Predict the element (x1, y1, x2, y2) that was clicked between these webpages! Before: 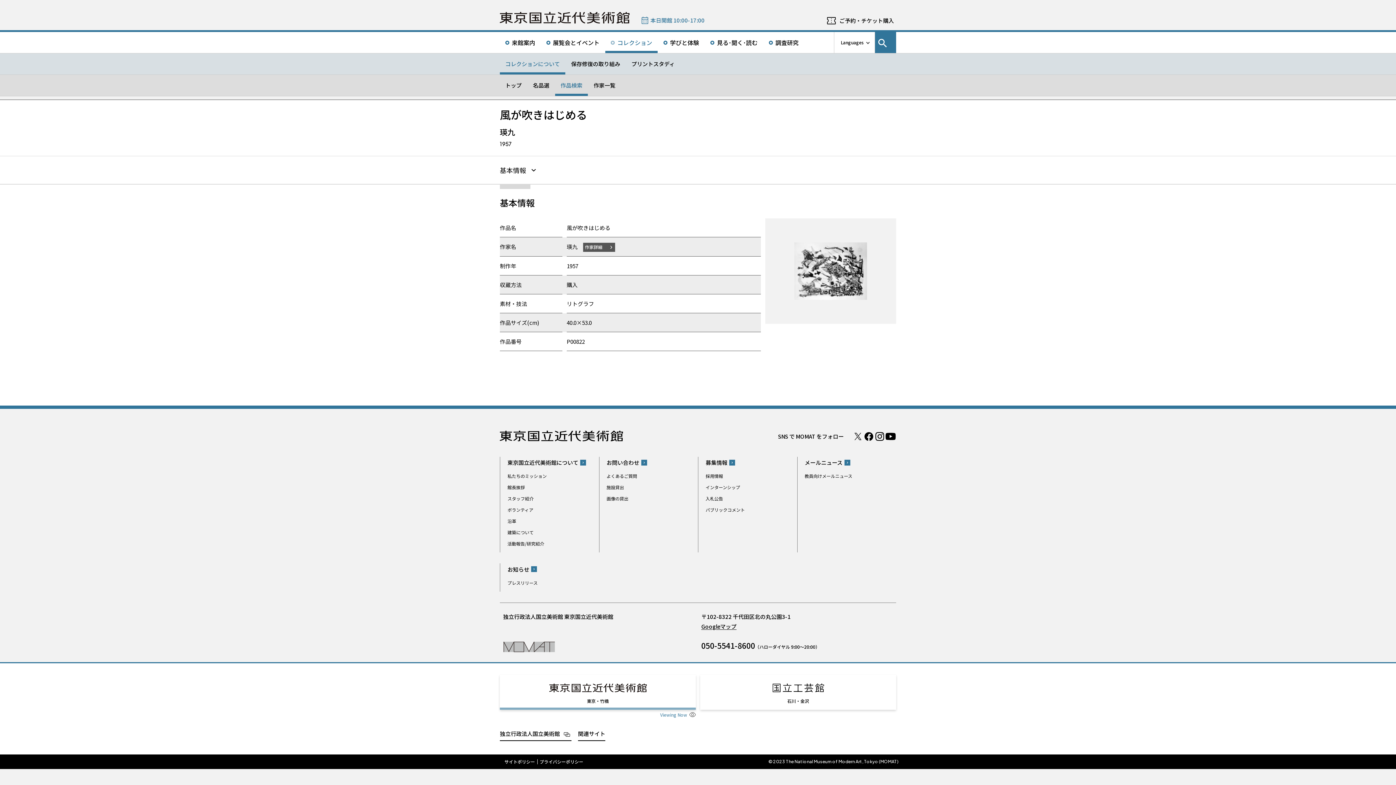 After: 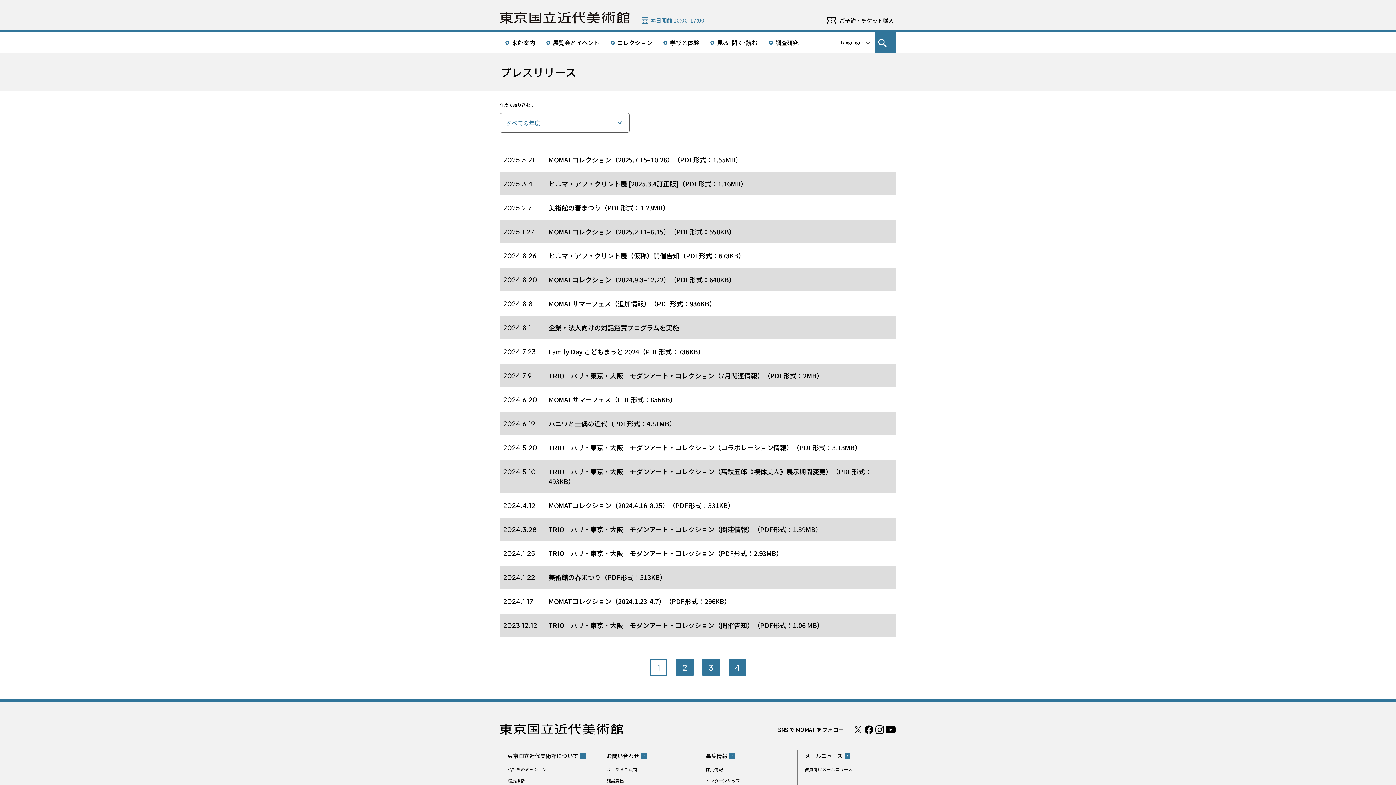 Action: label: プレスリリース bbox: (507, 578, 537, 587)